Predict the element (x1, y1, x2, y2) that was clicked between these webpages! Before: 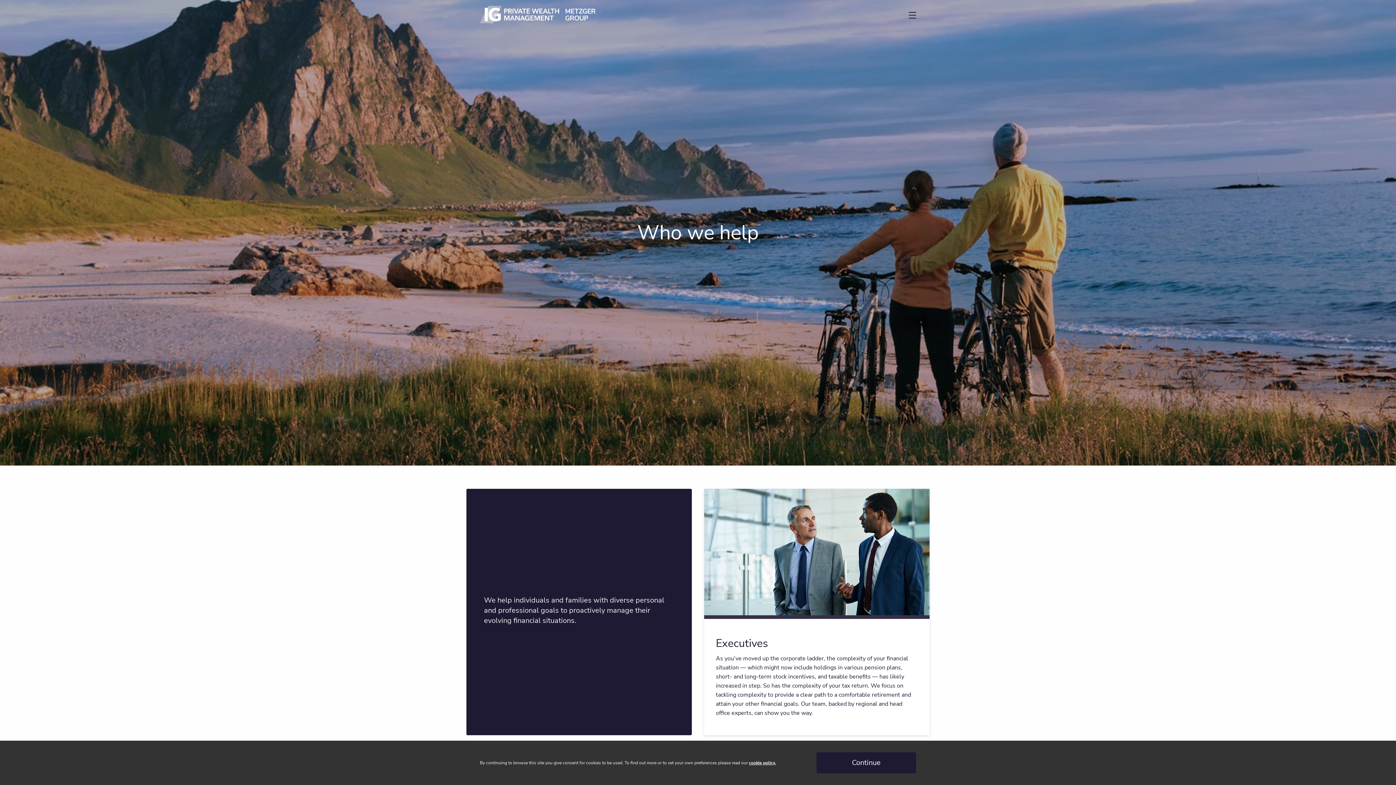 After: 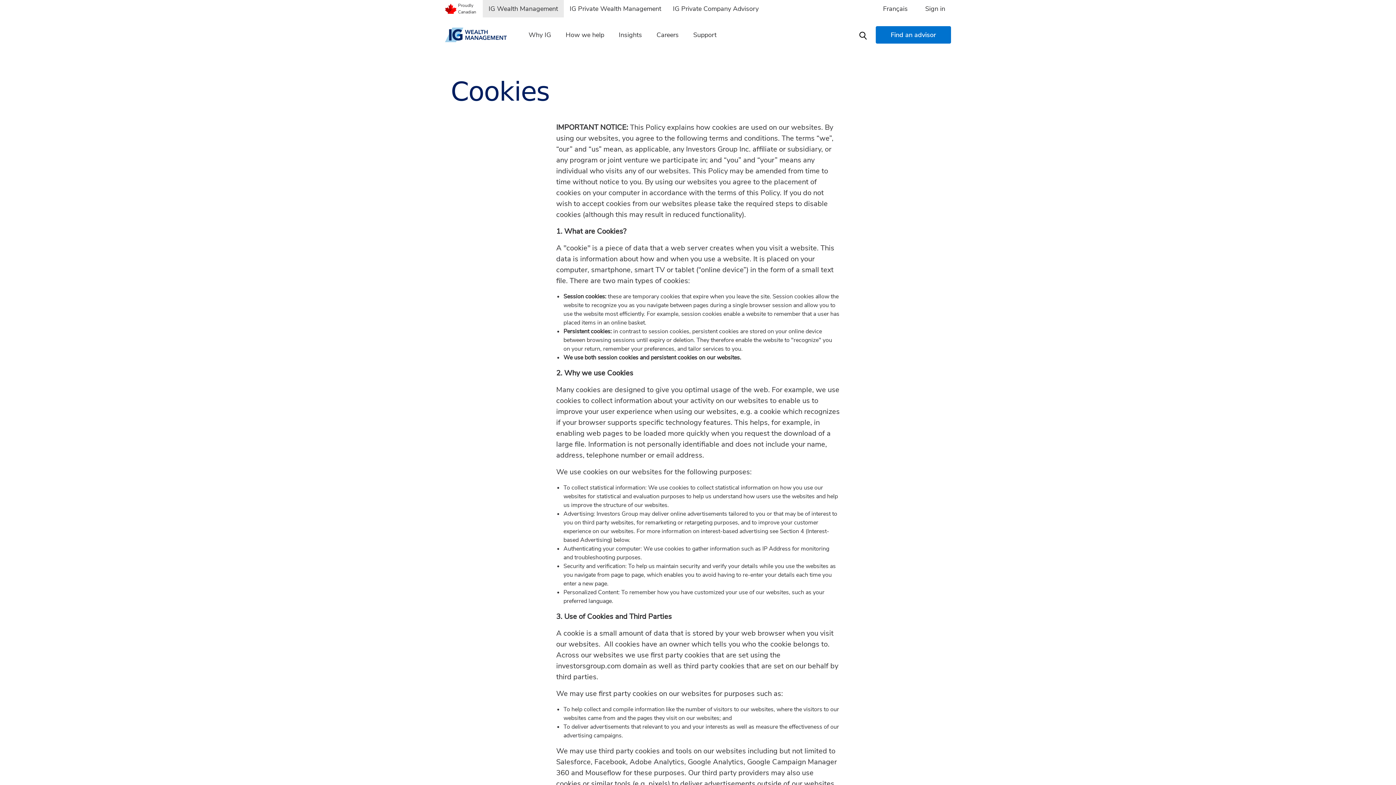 Action: label: cookie policy. bbox: (749, 760, 776, 766)